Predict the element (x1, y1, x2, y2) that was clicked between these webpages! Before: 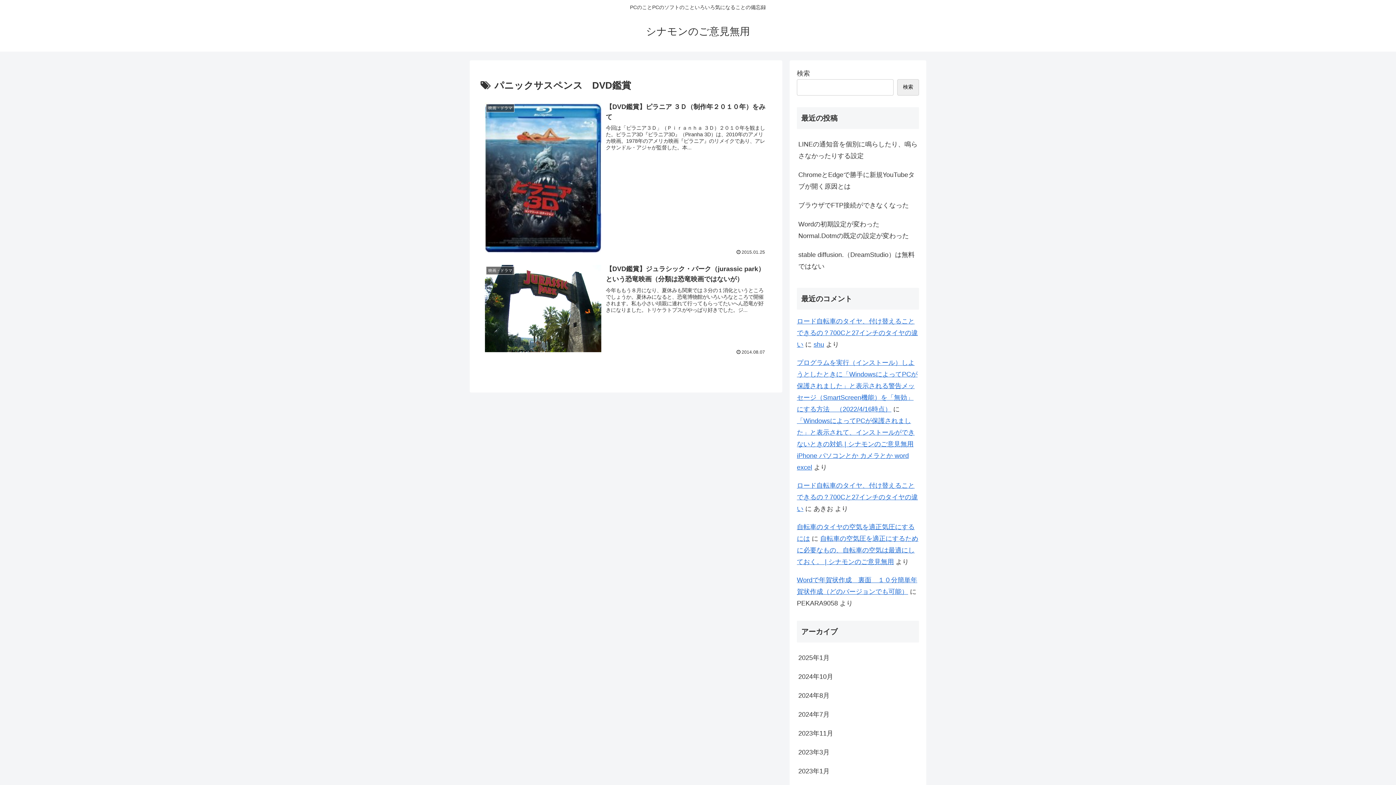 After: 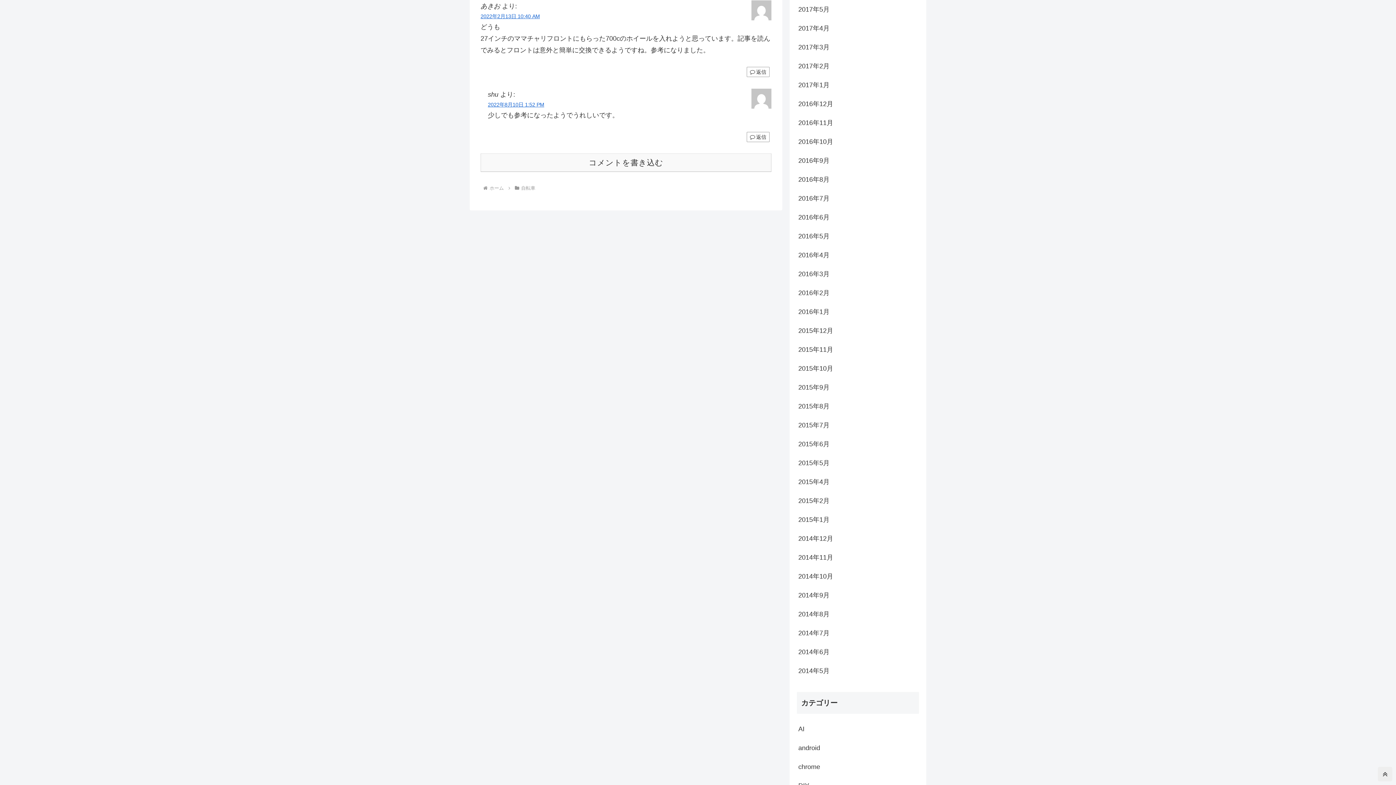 Action: label: ロード自転車のタイヤ、付け替えることできるの？700Cと27インチのタイヤの違い bbox: (797, 482, 918, 512)